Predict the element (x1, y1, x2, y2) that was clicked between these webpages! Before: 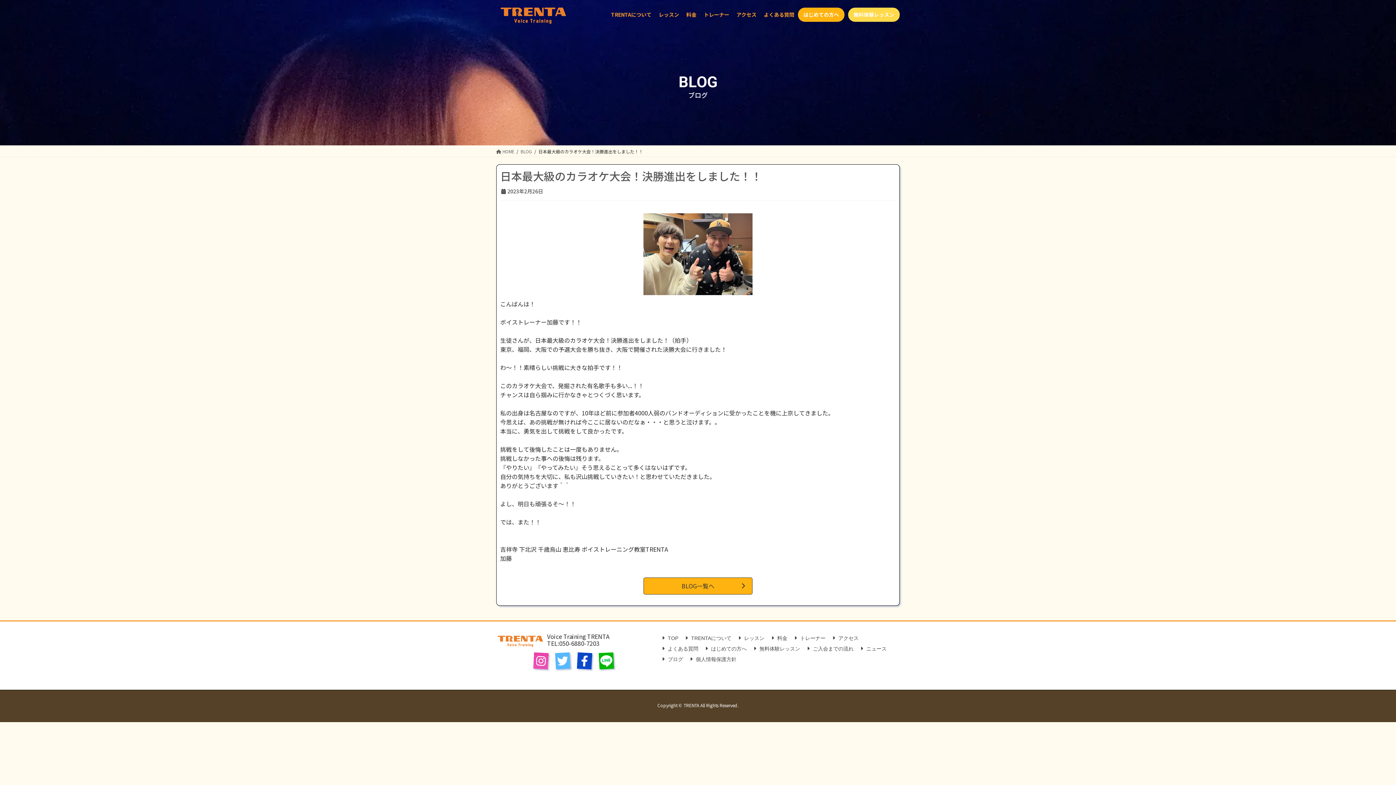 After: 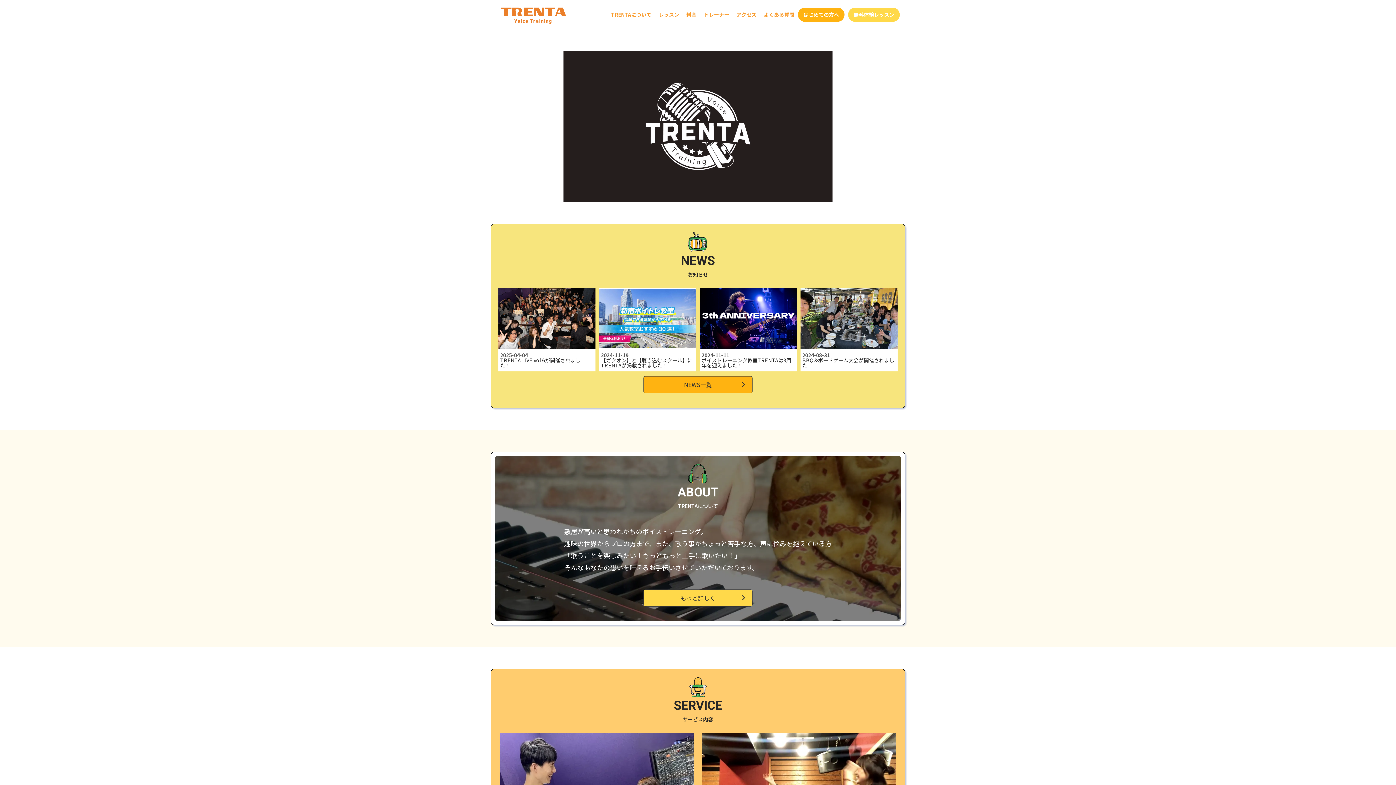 Action: bbox: (496, 146, 514, 156) label:  HOME